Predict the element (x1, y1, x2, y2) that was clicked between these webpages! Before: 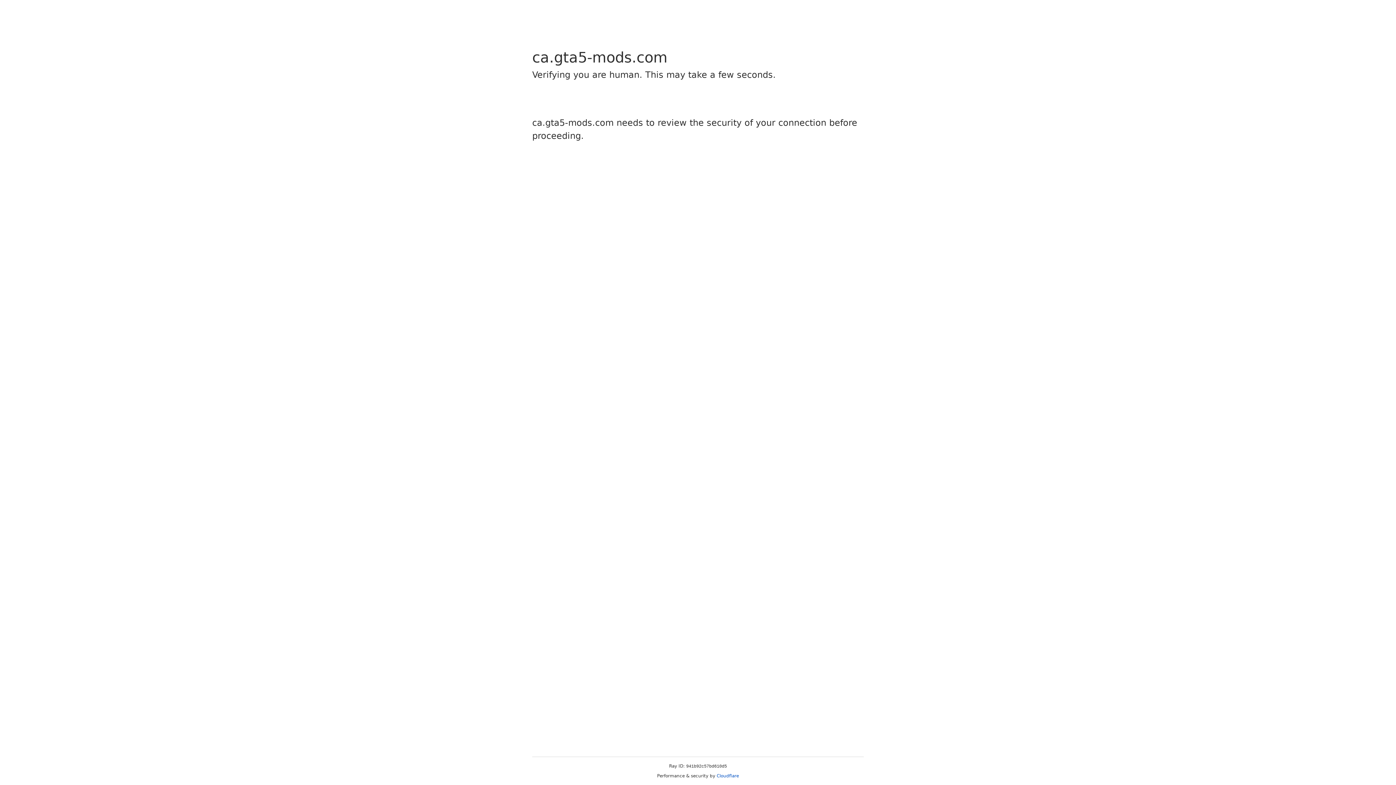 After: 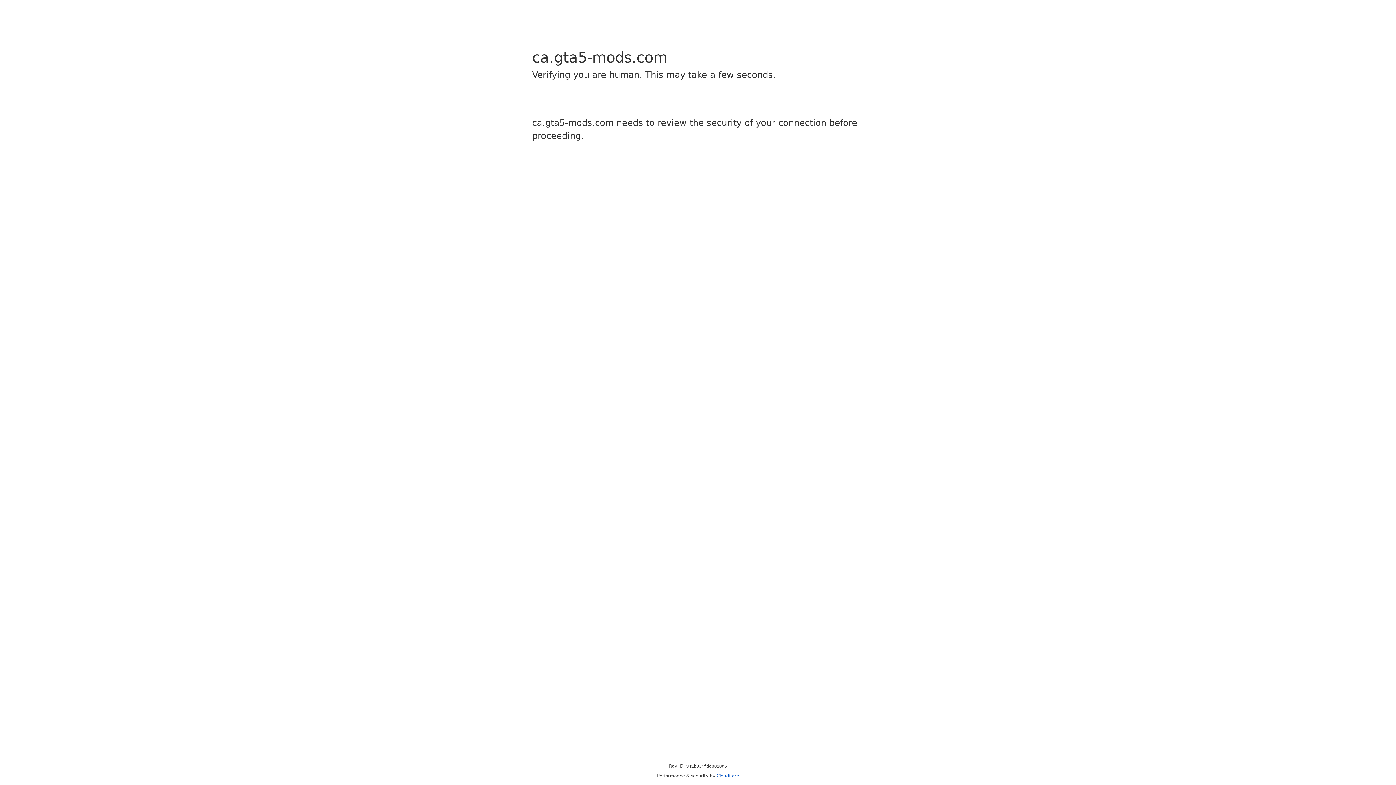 Action: bbox: (716, 773, 739, 778) label: Cloudflare